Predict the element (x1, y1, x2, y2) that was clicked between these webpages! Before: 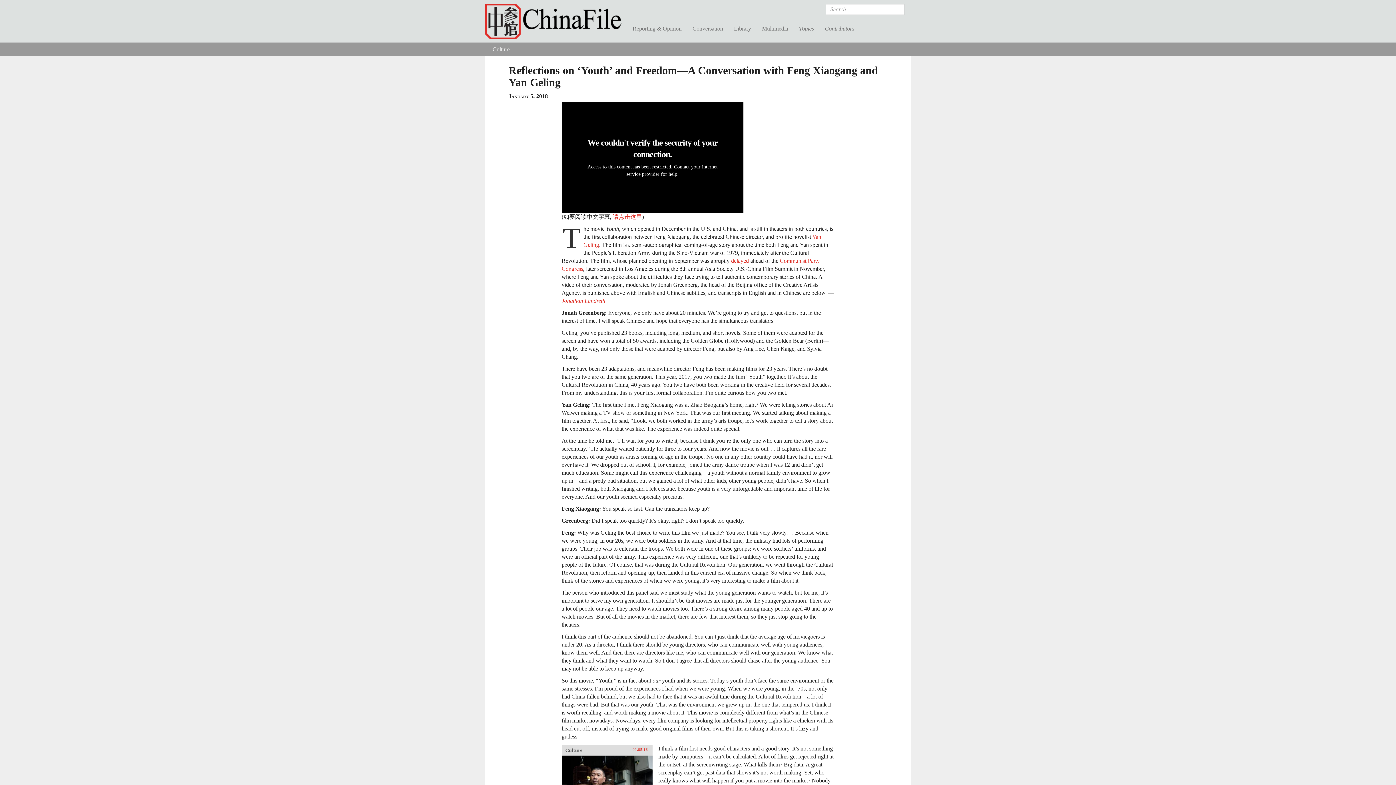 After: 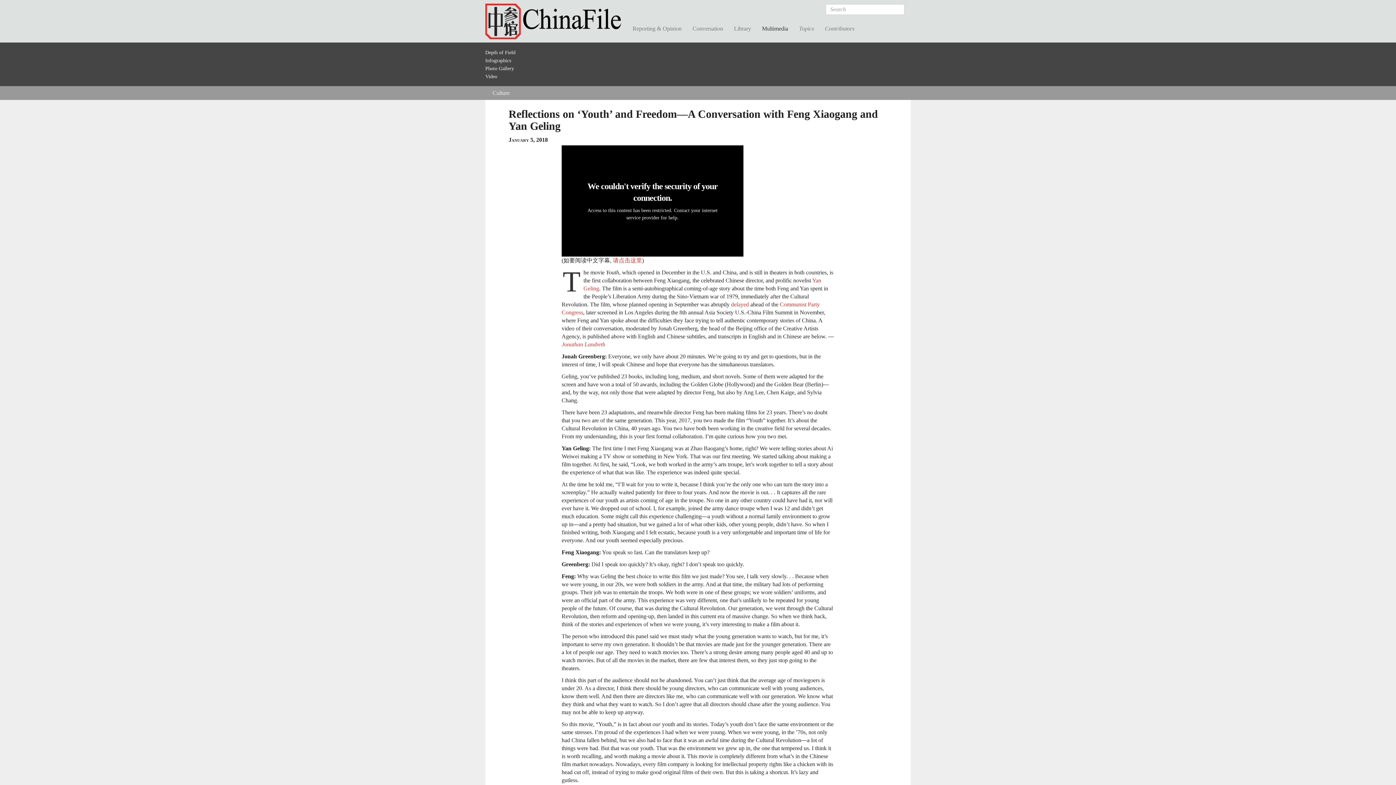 Action: bbox: (756, 18, 793, 38) label: Multimedia